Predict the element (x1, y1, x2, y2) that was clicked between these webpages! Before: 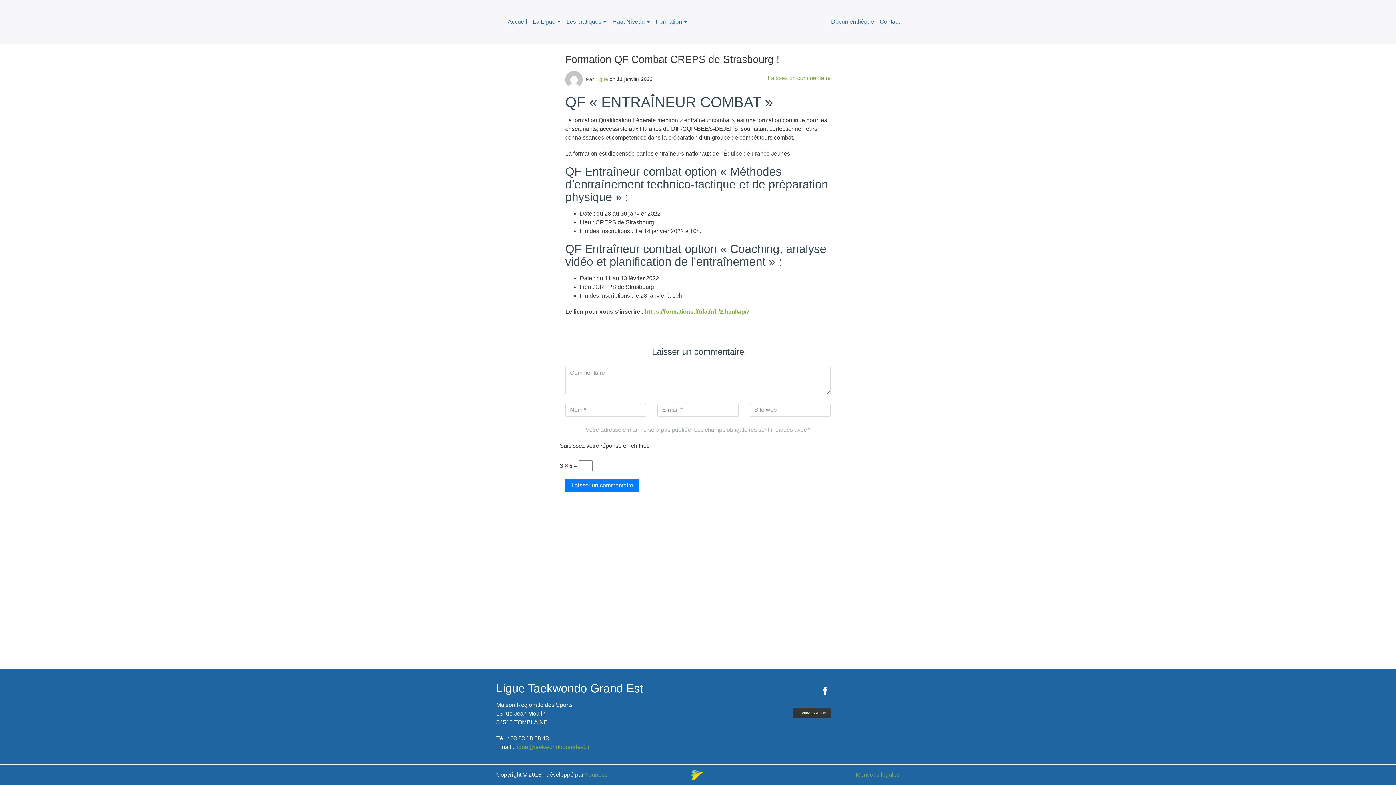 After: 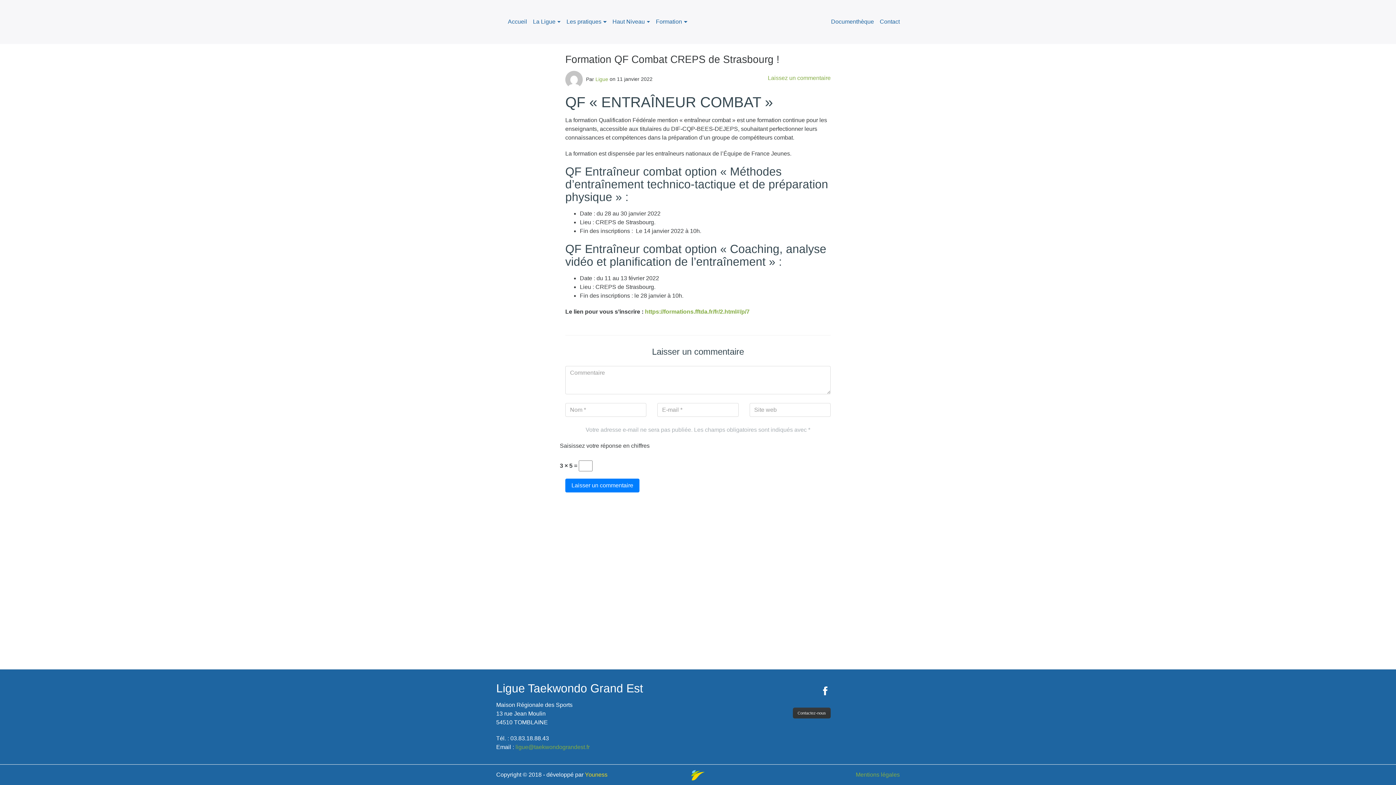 Action: bbox: (585, 772, 607, 778) label: Youness